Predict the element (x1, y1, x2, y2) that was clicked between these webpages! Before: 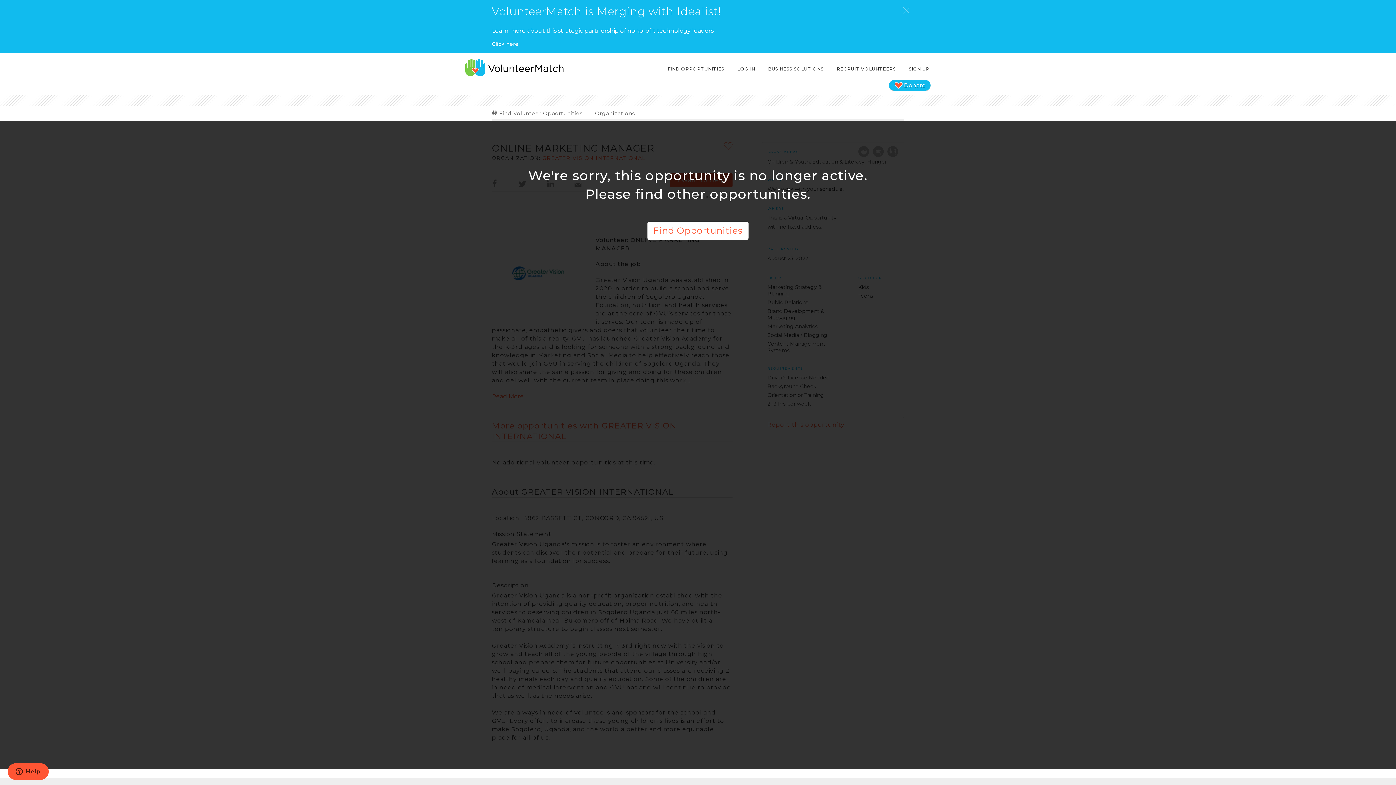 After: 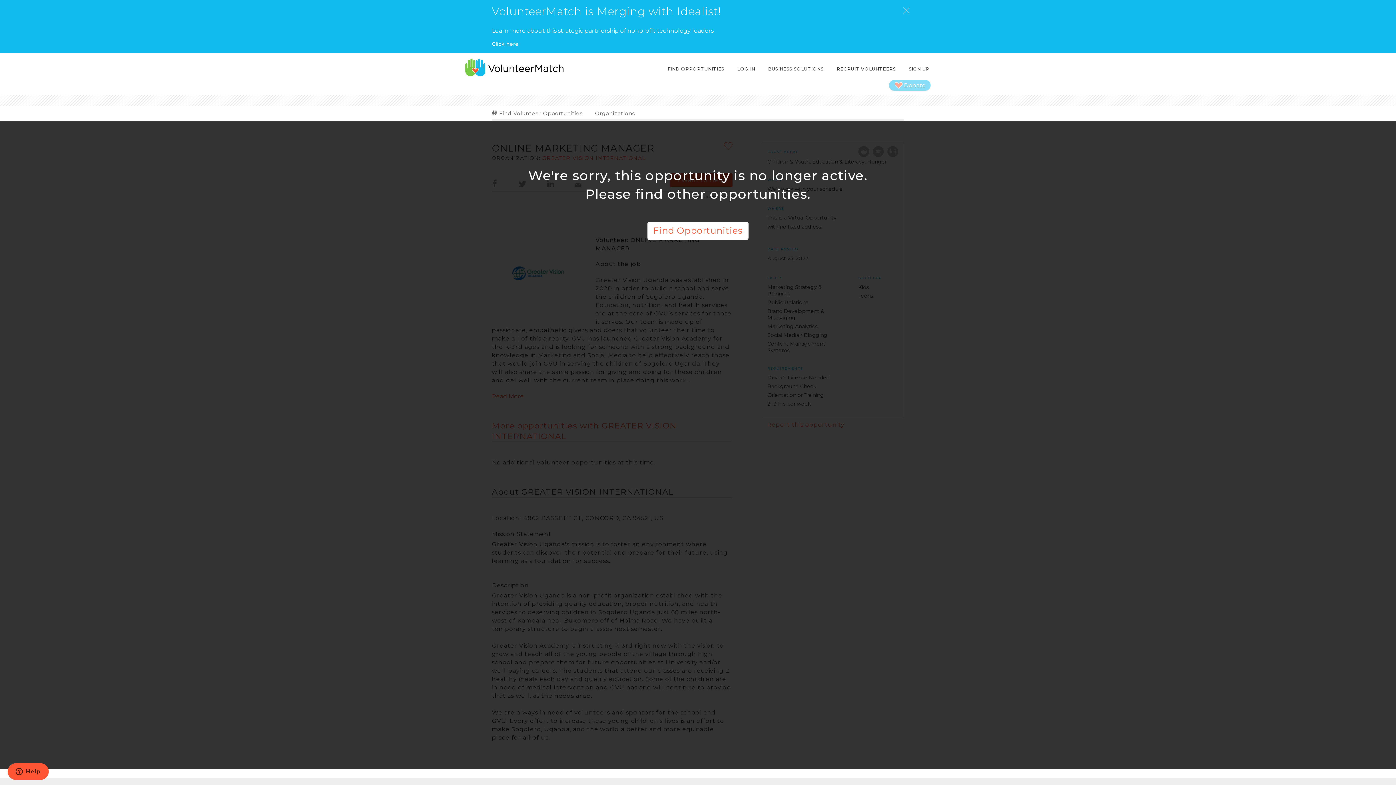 Action: bbox: (889, 85, 930, 92)